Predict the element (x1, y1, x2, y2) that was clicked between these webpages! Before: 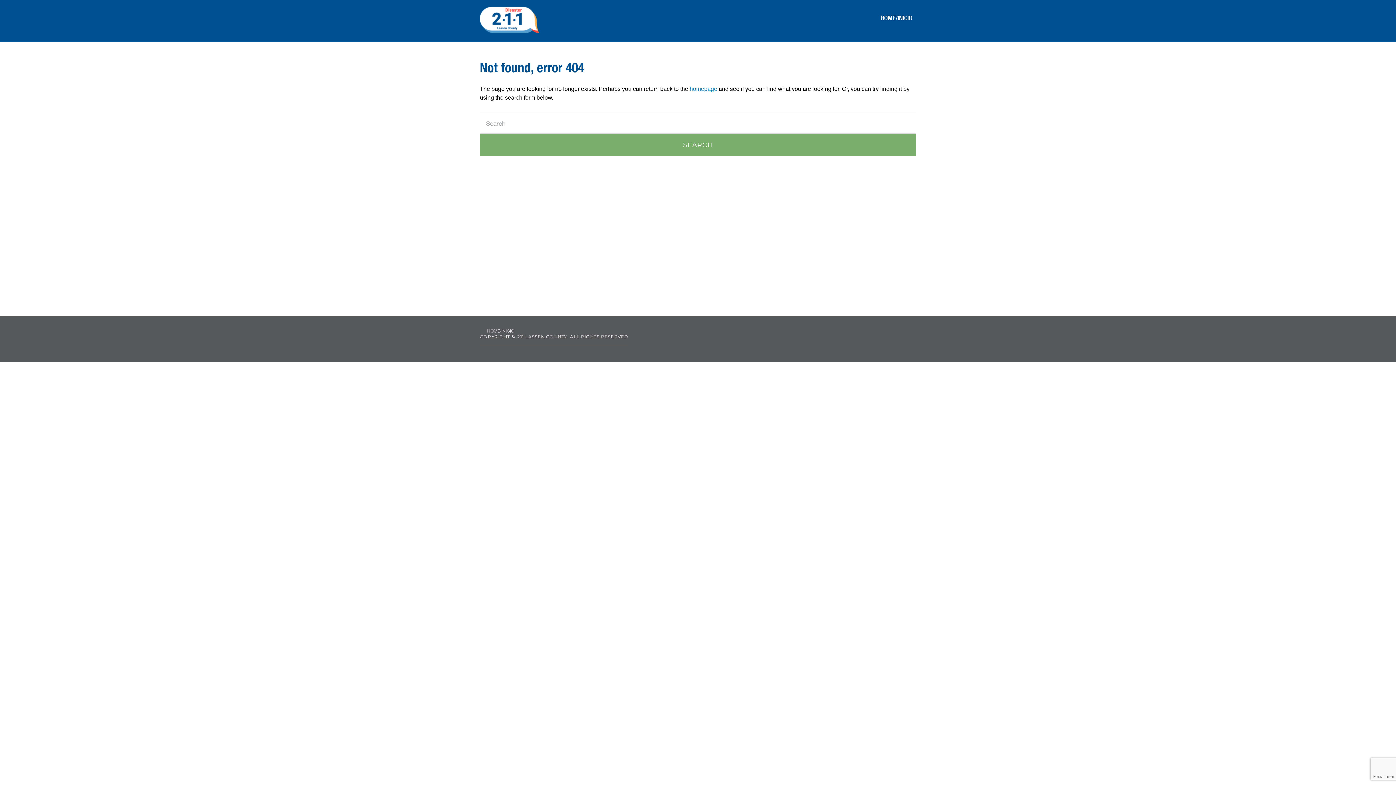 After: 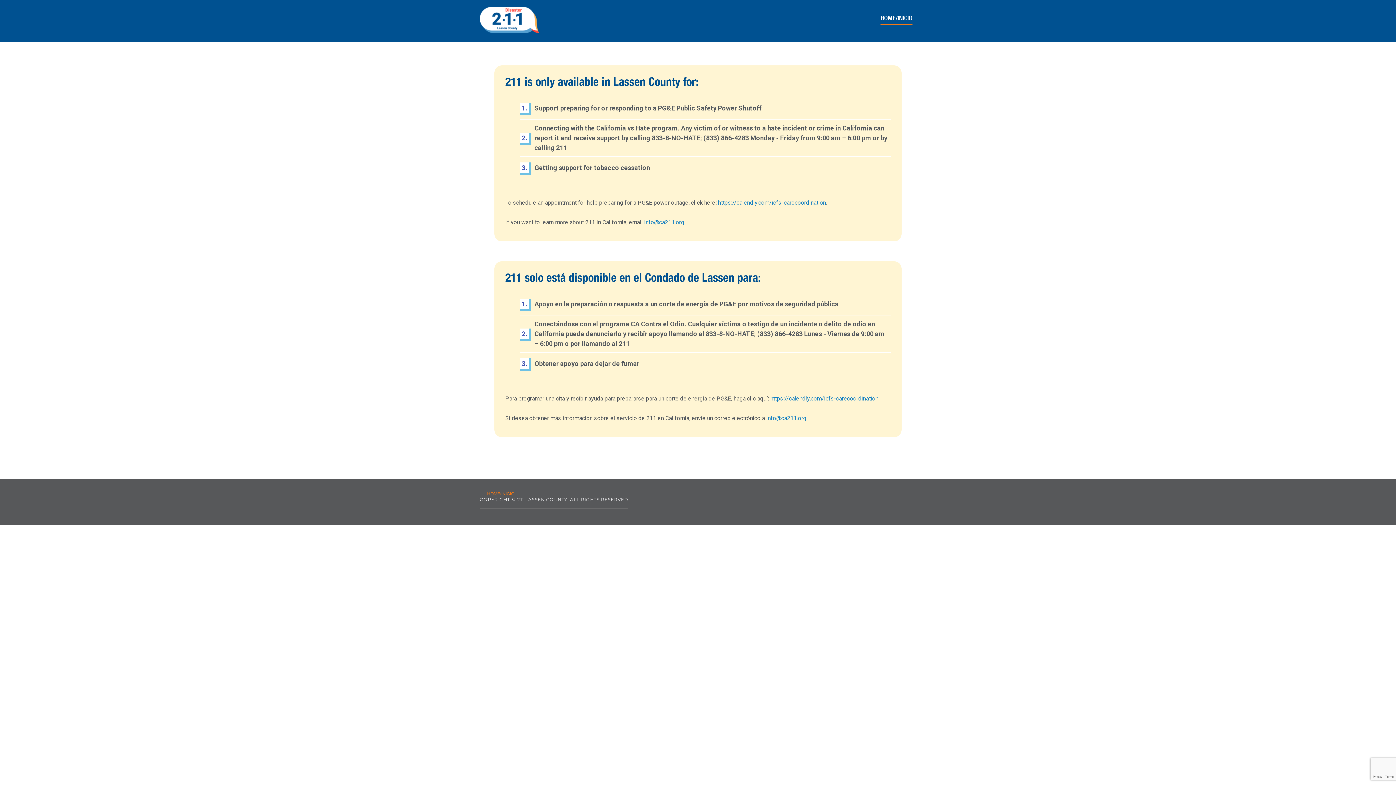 Action: label: HOME/INICIO bbox: (487, 329, 514, 333)